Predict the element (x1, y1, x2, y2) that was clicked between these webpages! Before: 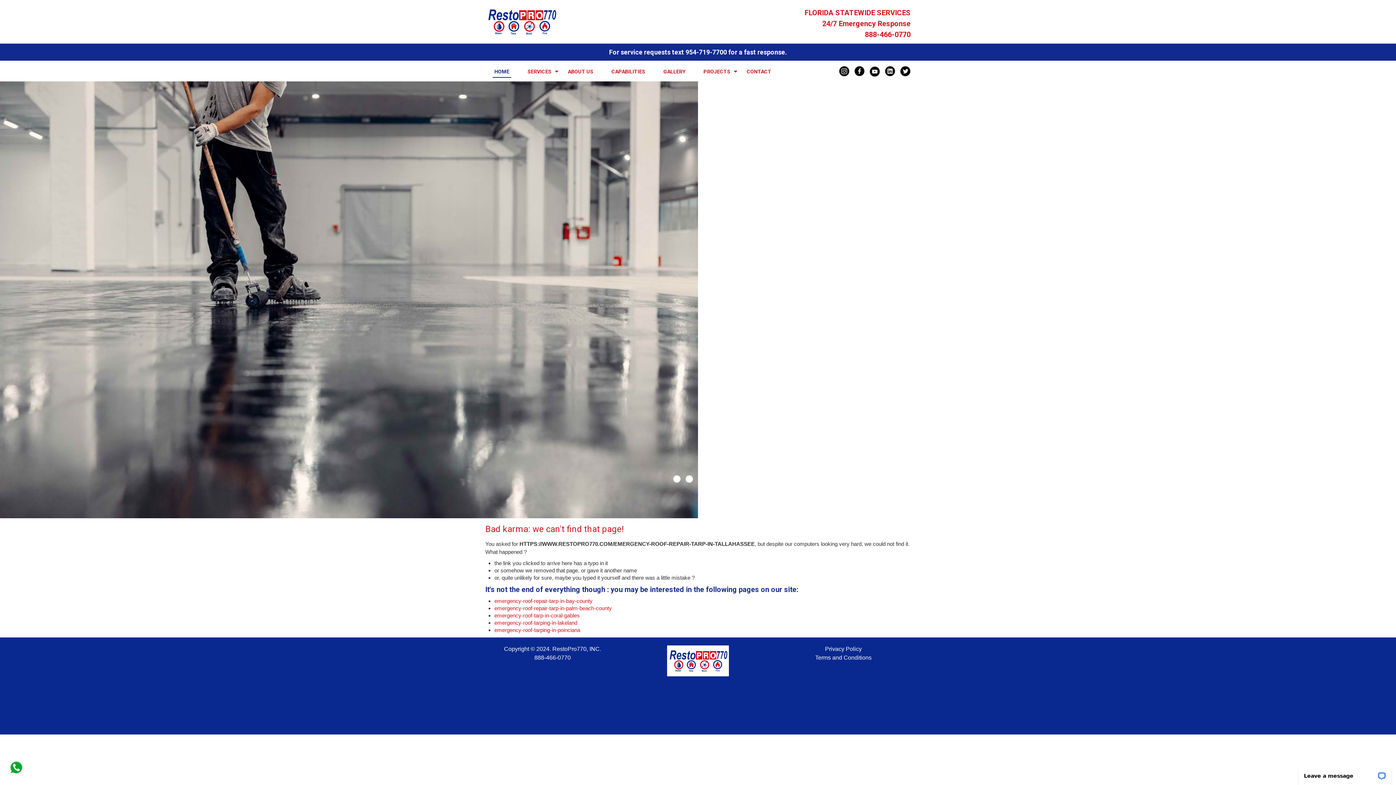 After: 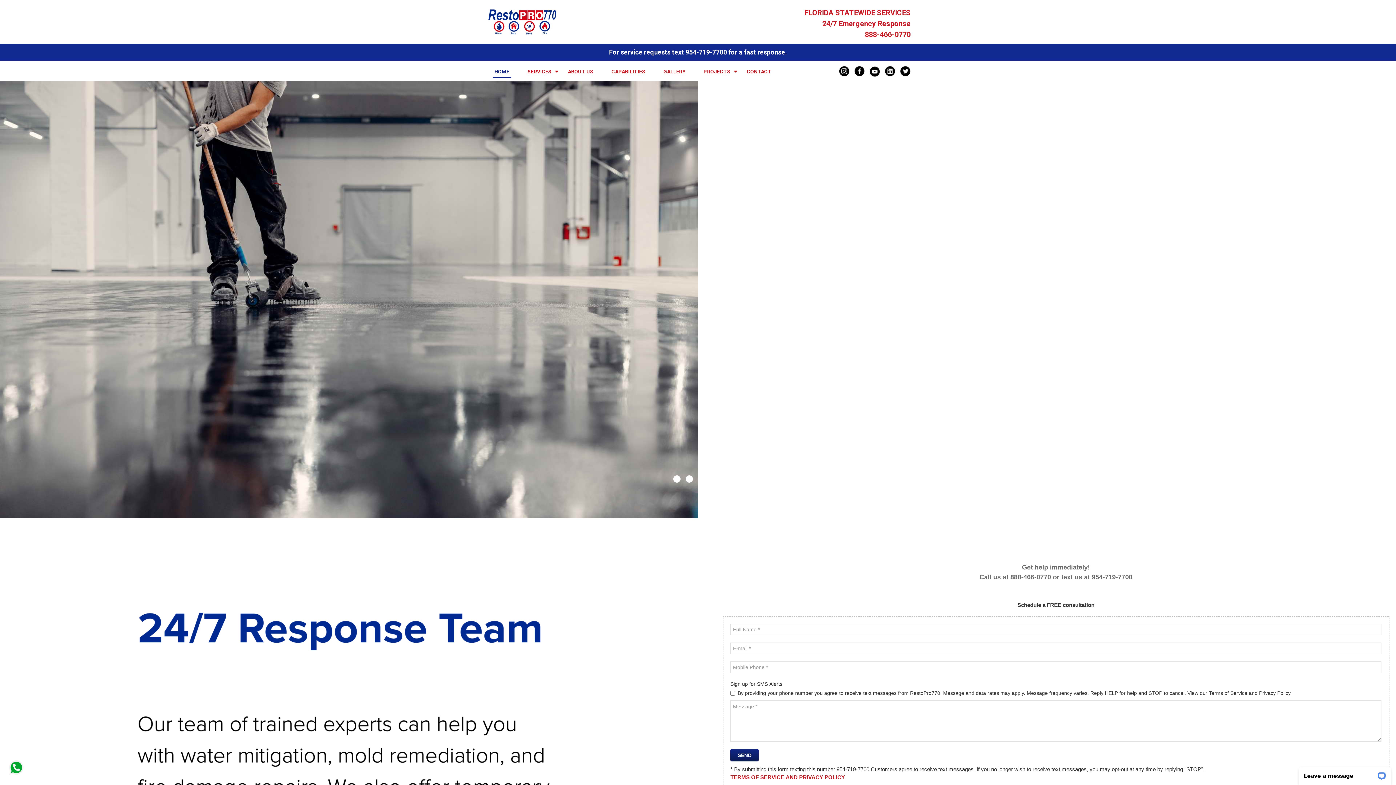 Action: bbox: (485, 0, 558, 43)